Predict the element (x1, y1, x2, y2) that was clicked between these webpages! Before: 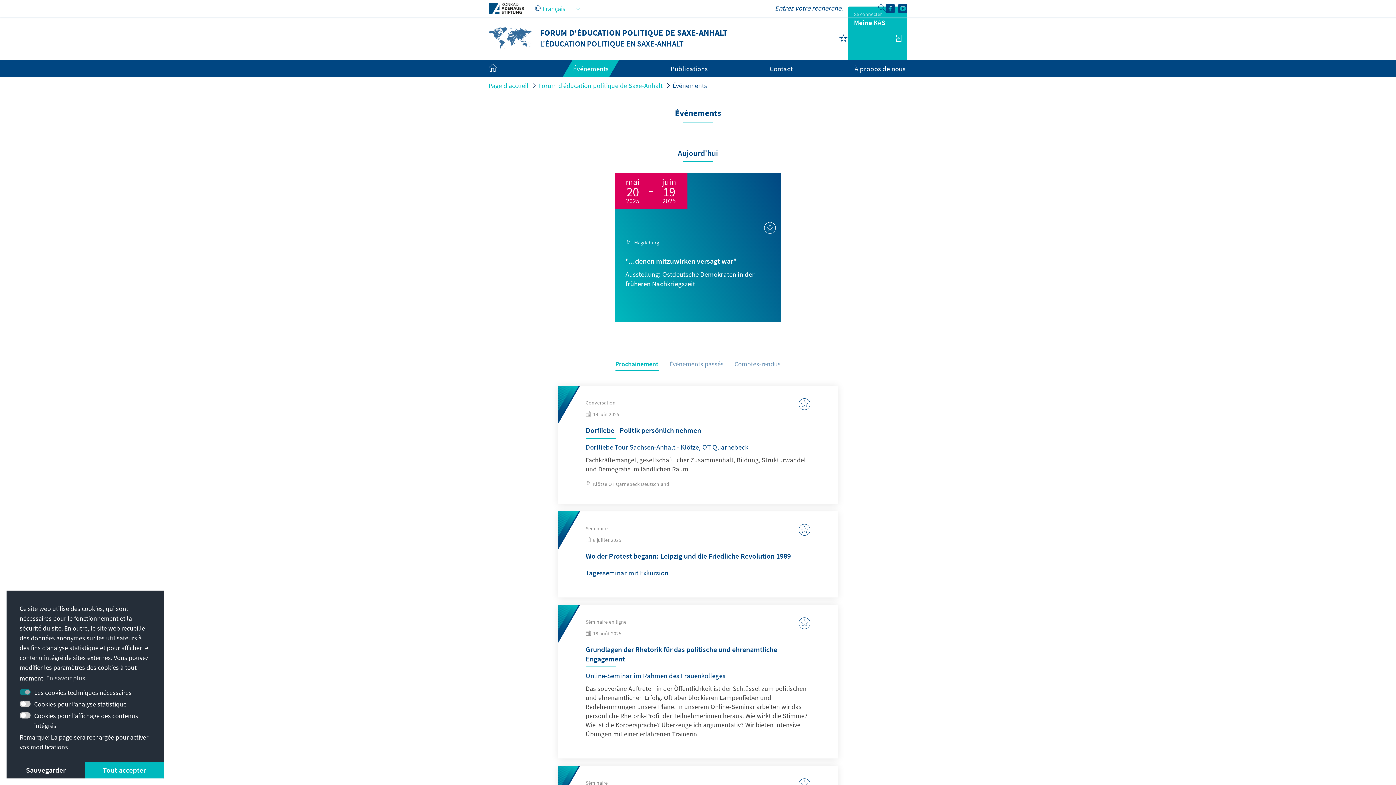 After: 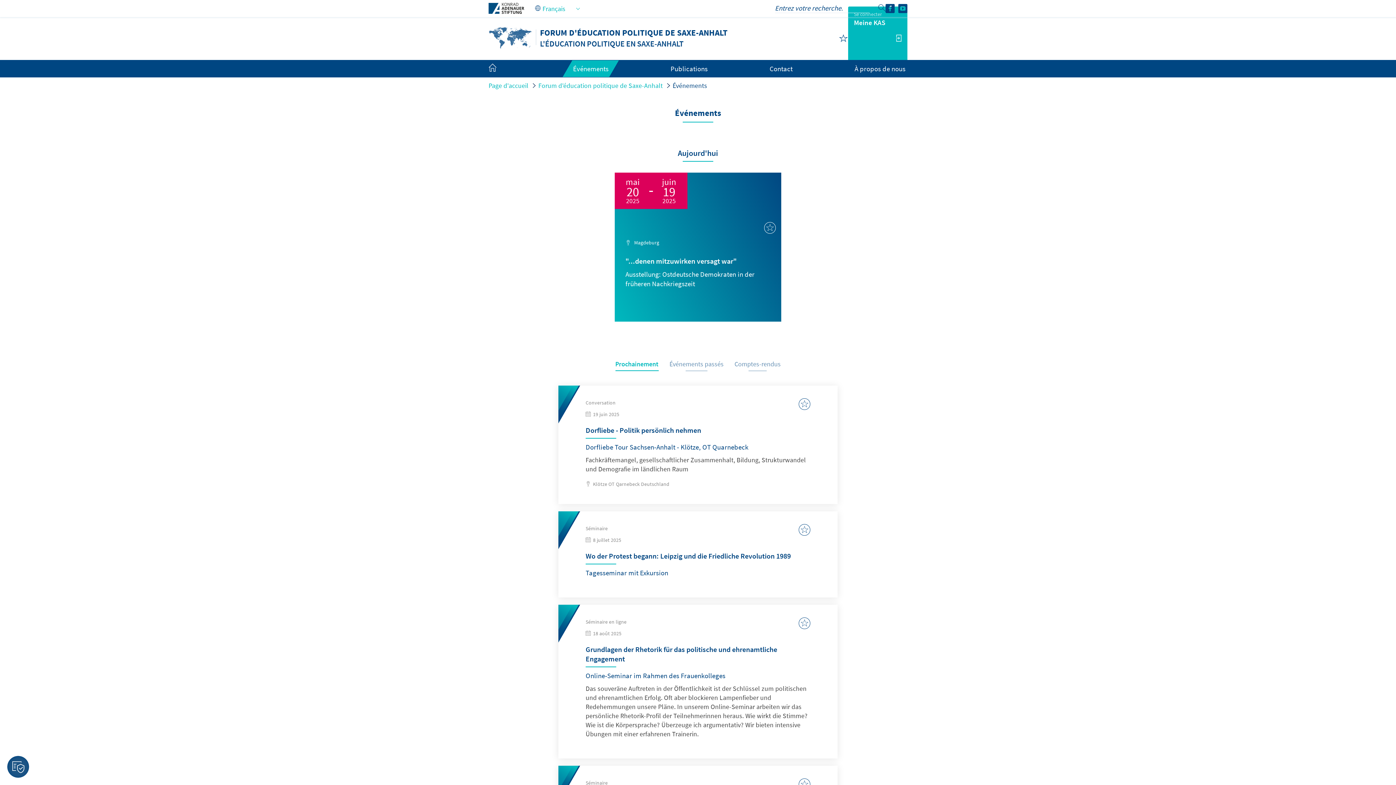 Action: bbox: (85, 762, 163, 778) label: allow cookies